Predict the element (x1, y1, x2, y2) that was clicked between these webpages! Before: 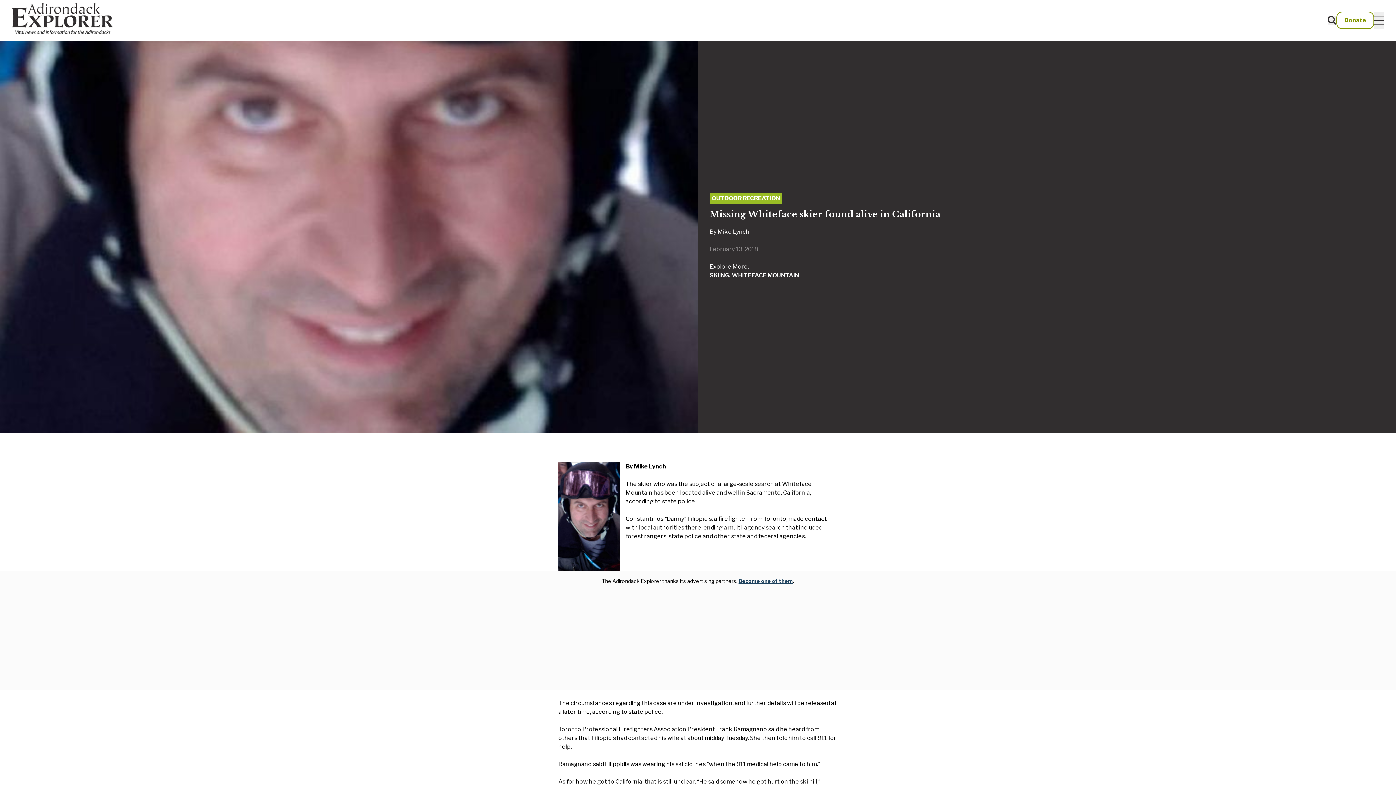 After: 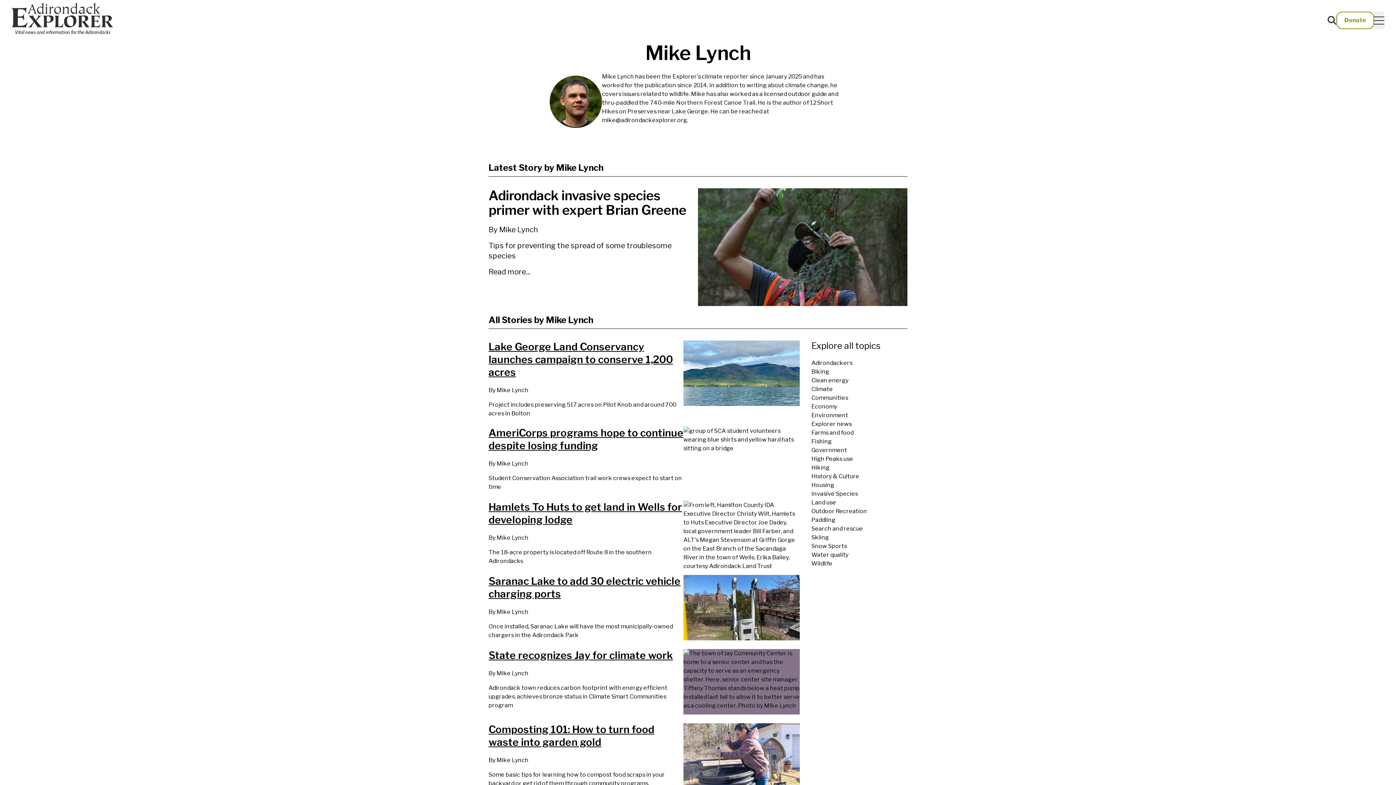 Action: bbox: (717, 228, 749, 235) label: Mike Lynch